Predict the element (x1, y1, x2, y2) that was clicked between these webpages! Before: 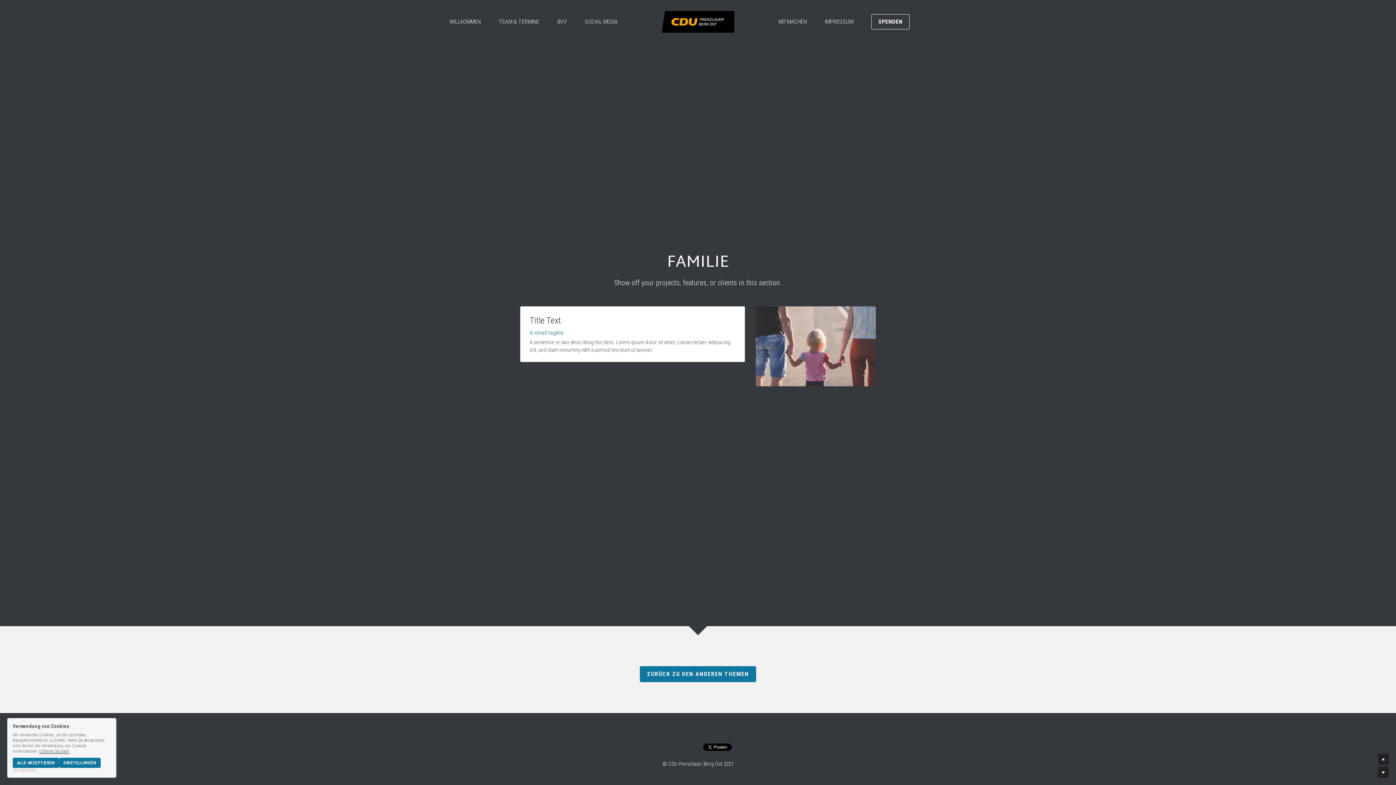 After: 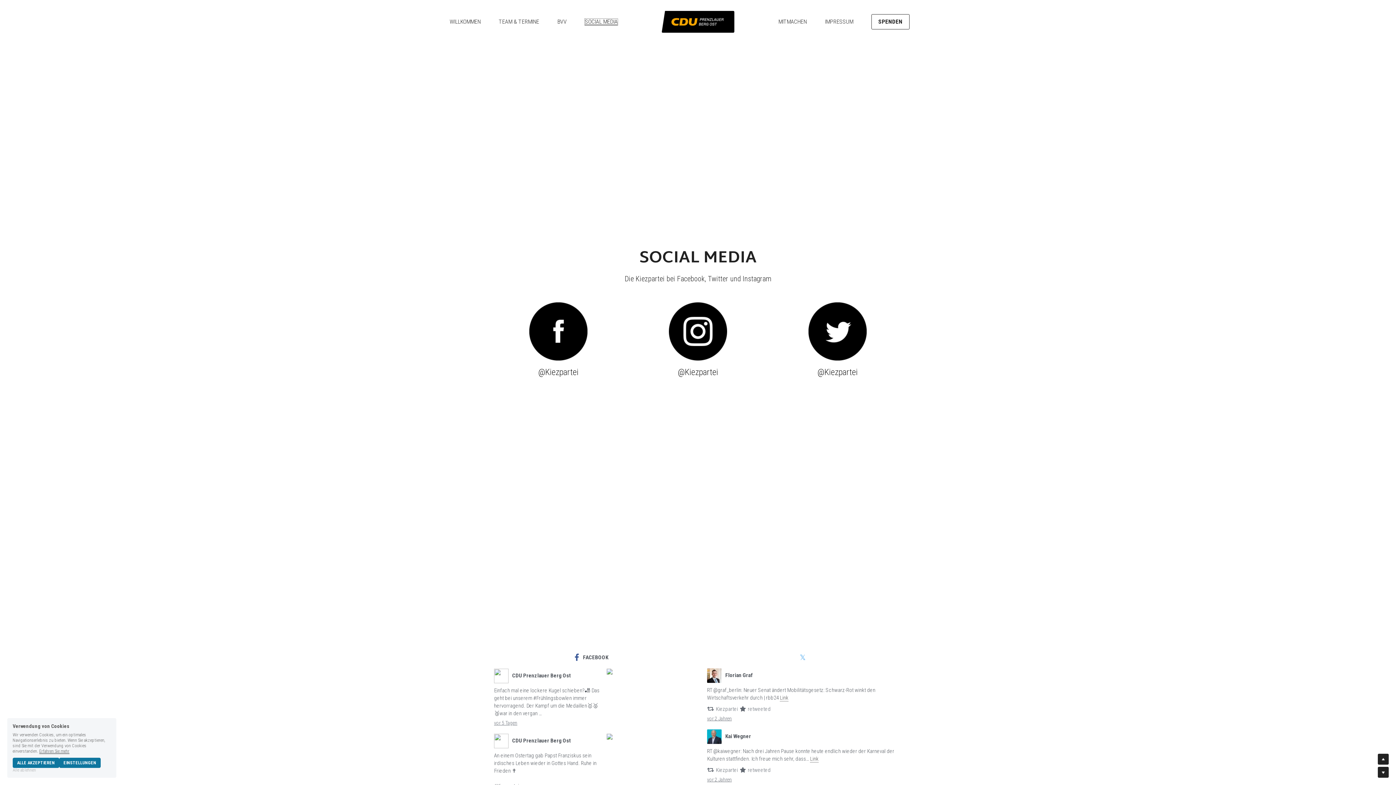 Action: bbox: (585, 18, 617, 24) label: SOCIAL MEDIA